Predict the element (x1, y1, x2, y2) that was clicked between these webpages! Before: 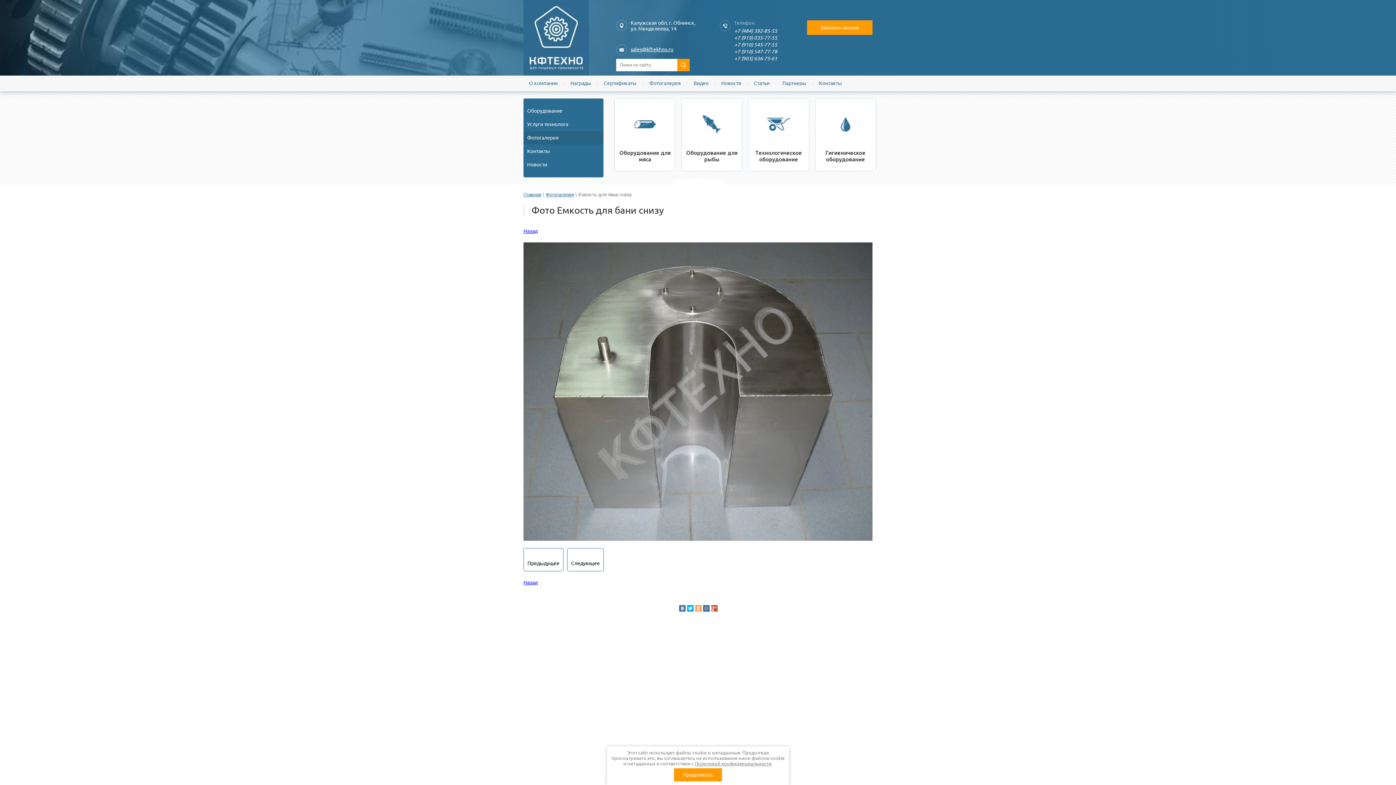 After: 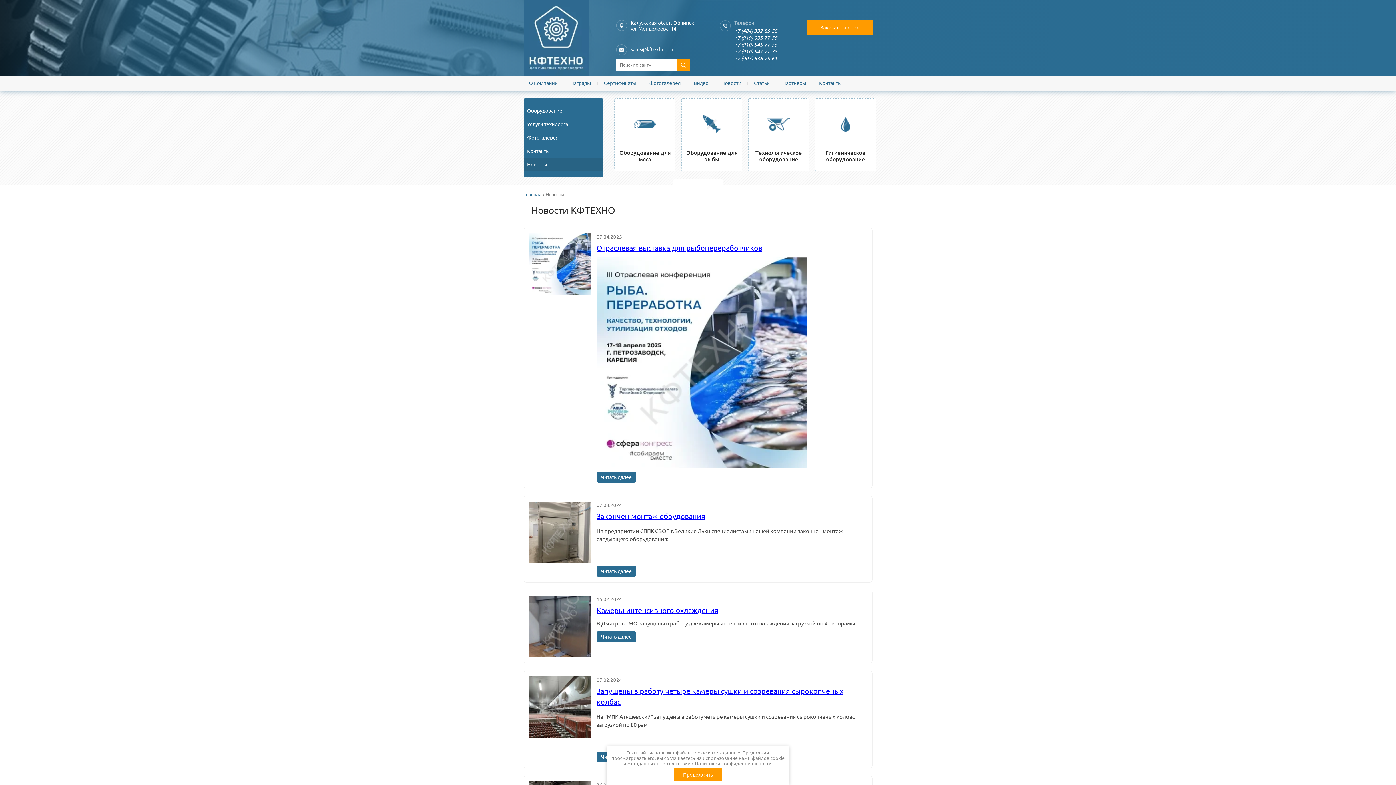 Action: label: Новости bbox: (523, 158, 603, 171)